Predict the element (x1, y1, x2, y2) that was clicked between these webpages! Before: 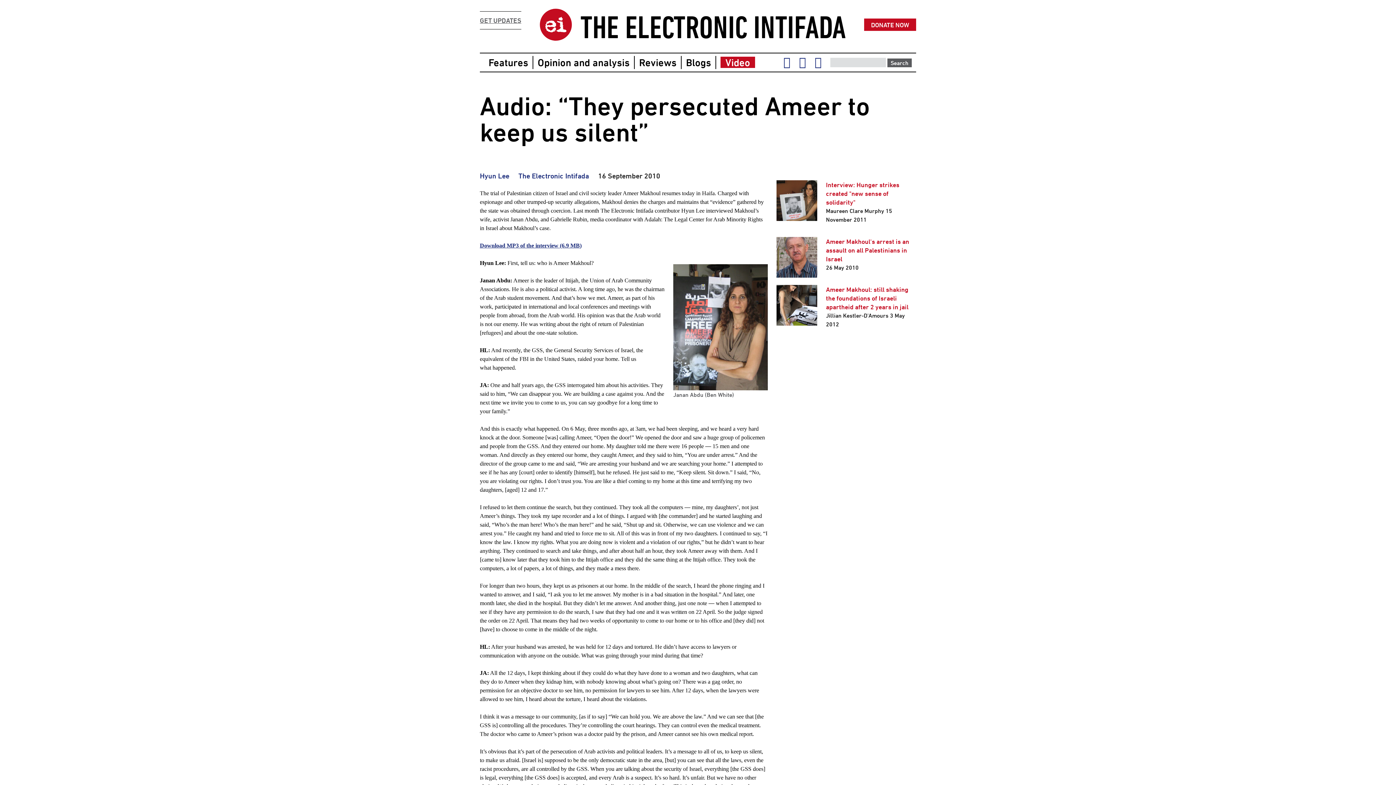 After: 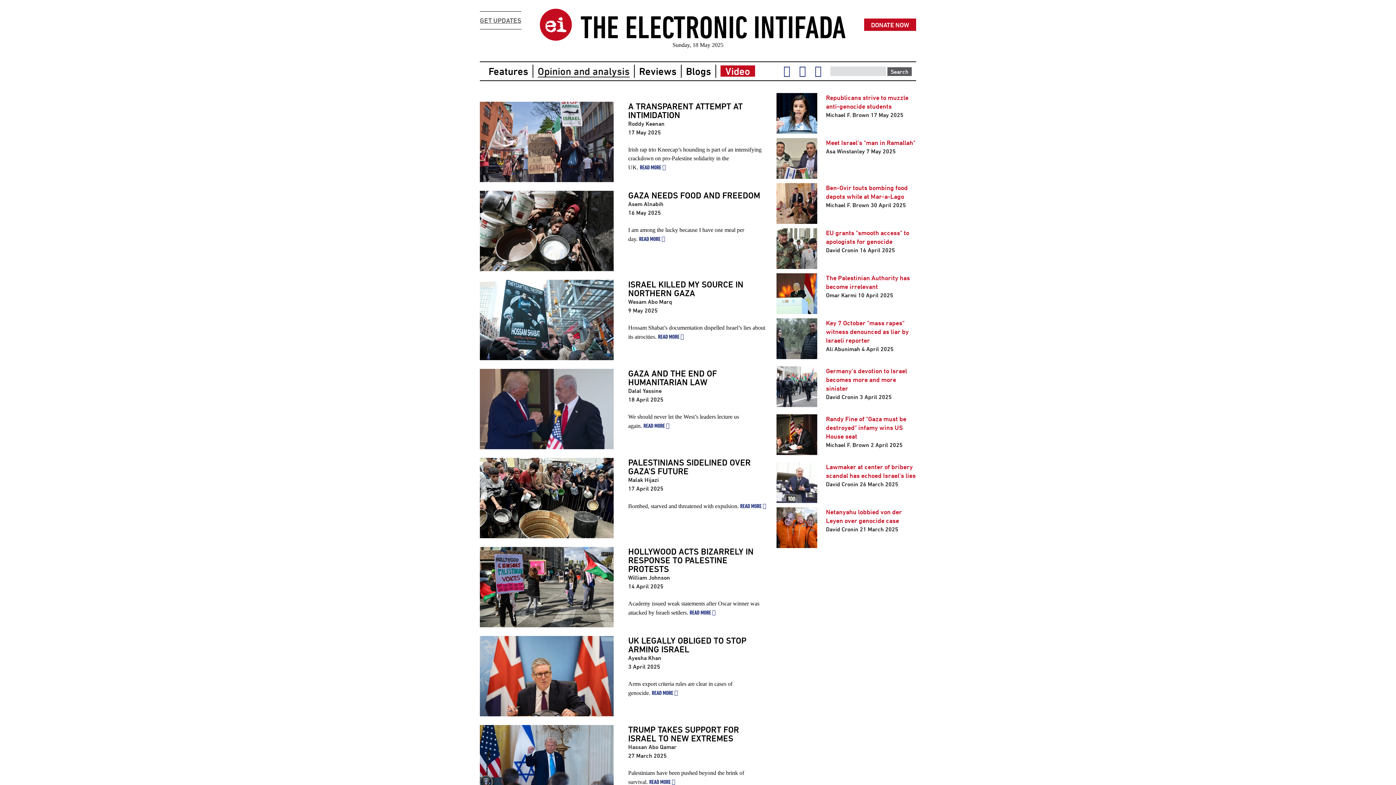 Action: label: Opinion and analysis bbox: (537, 56, 629, 68)